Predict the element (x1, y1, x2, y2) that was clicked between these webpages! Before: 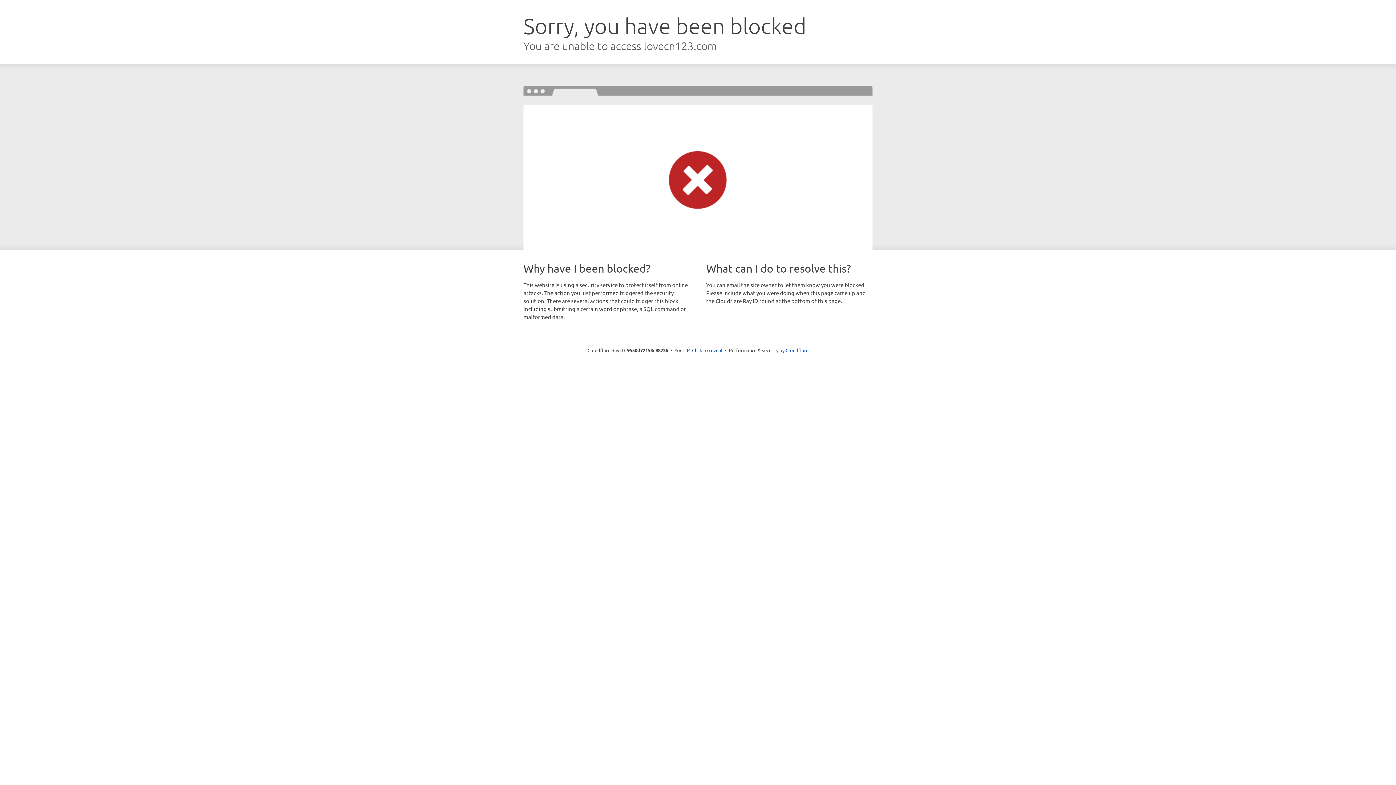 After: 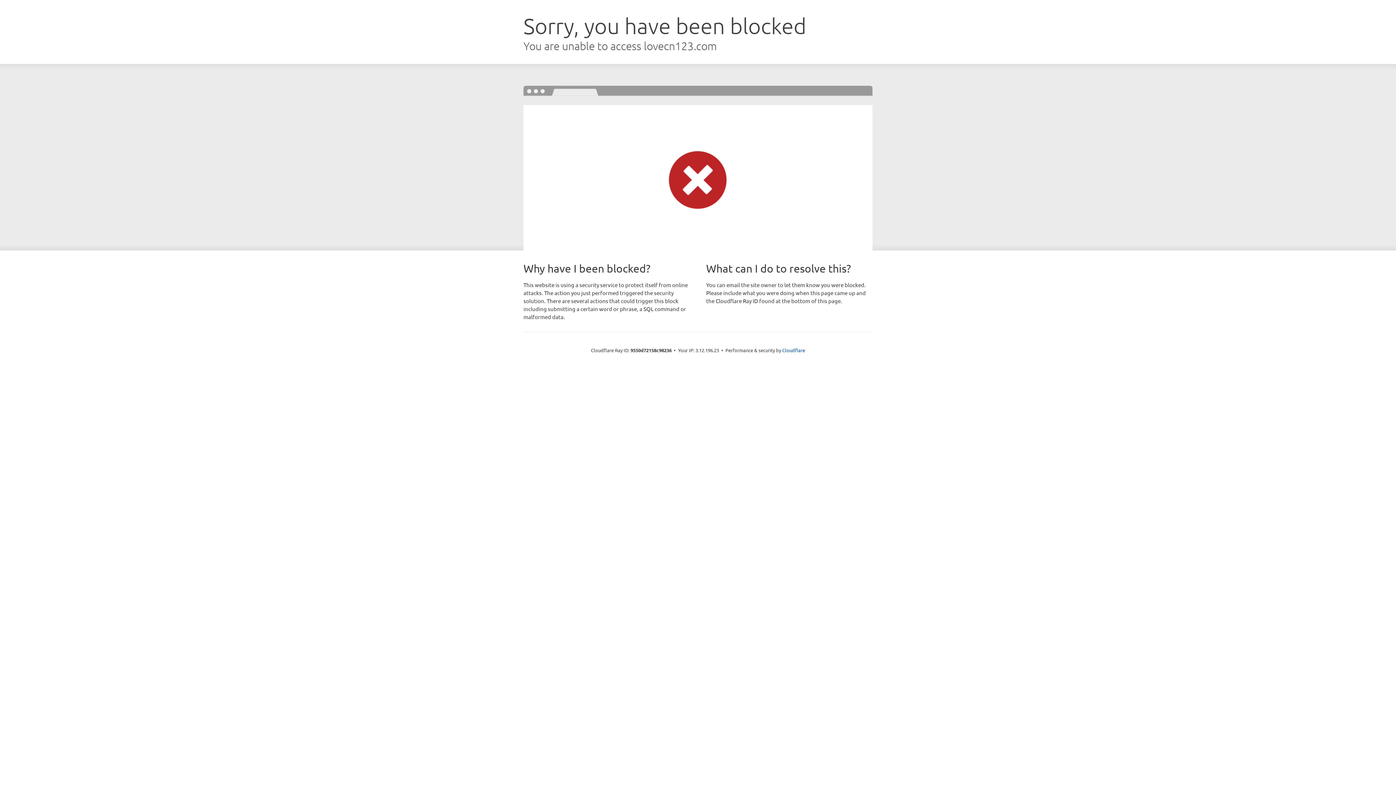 Action: bbox: (692, 346, 722, 353) label: Click to reveal